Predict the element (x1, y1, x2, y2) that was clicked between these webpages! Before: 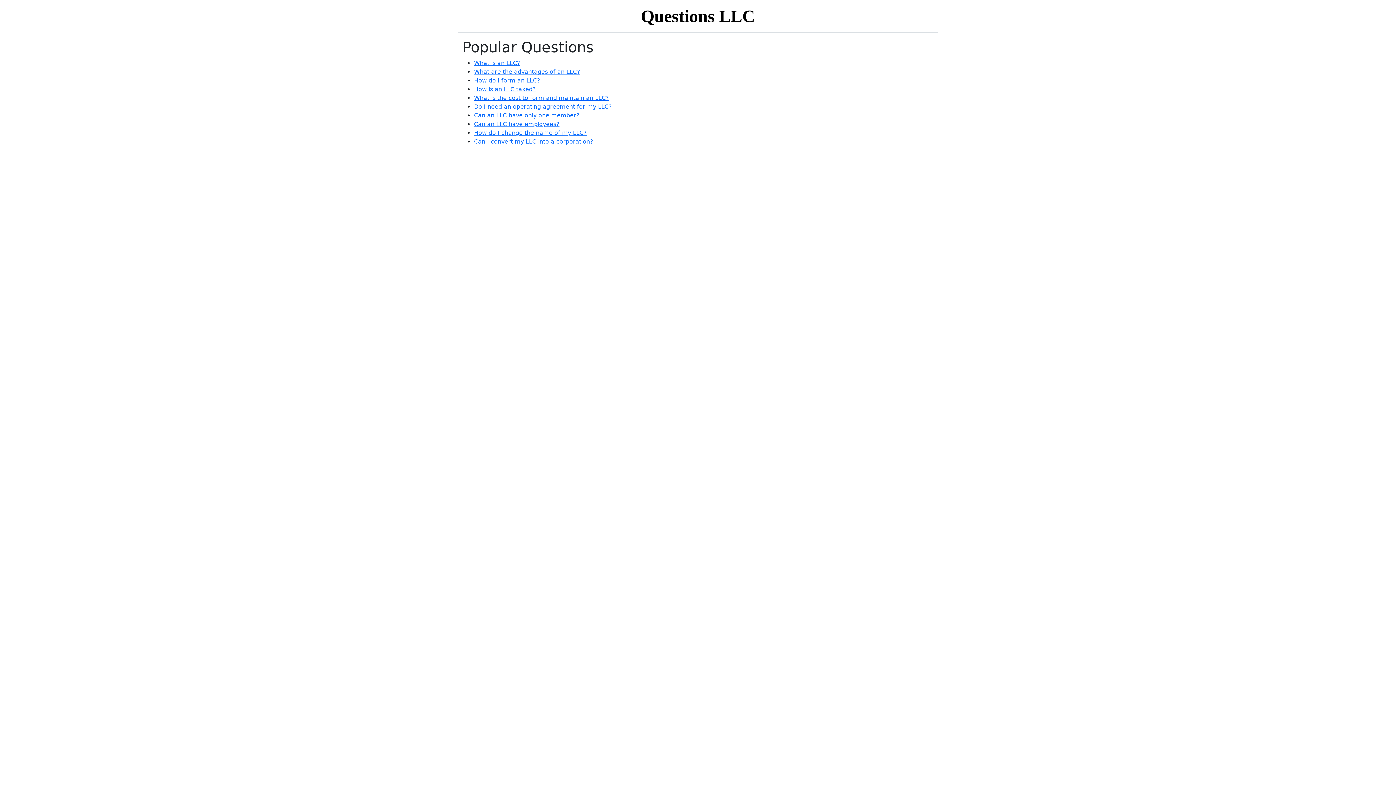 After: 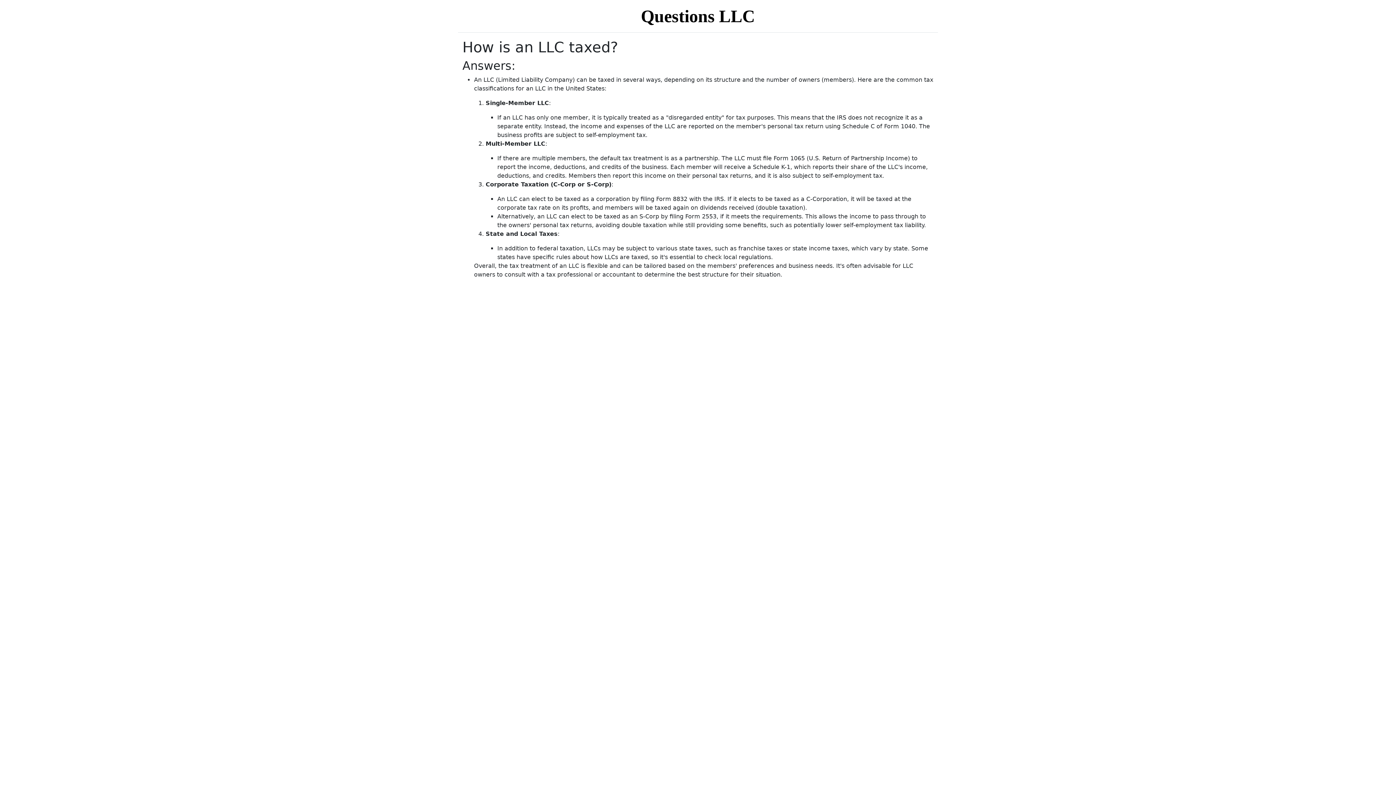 Action: bbox: (474, 85, 536, 92) label: How is an LLC taxed?